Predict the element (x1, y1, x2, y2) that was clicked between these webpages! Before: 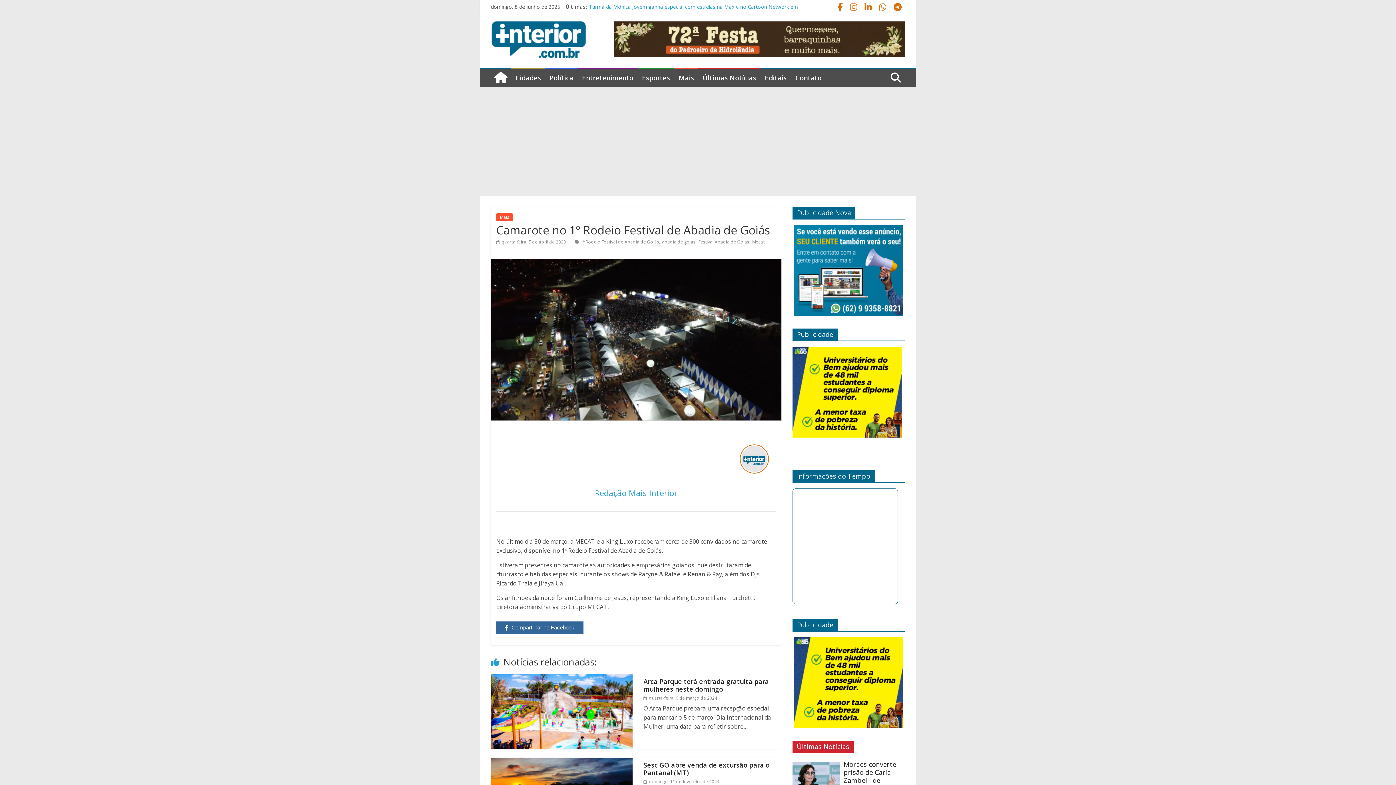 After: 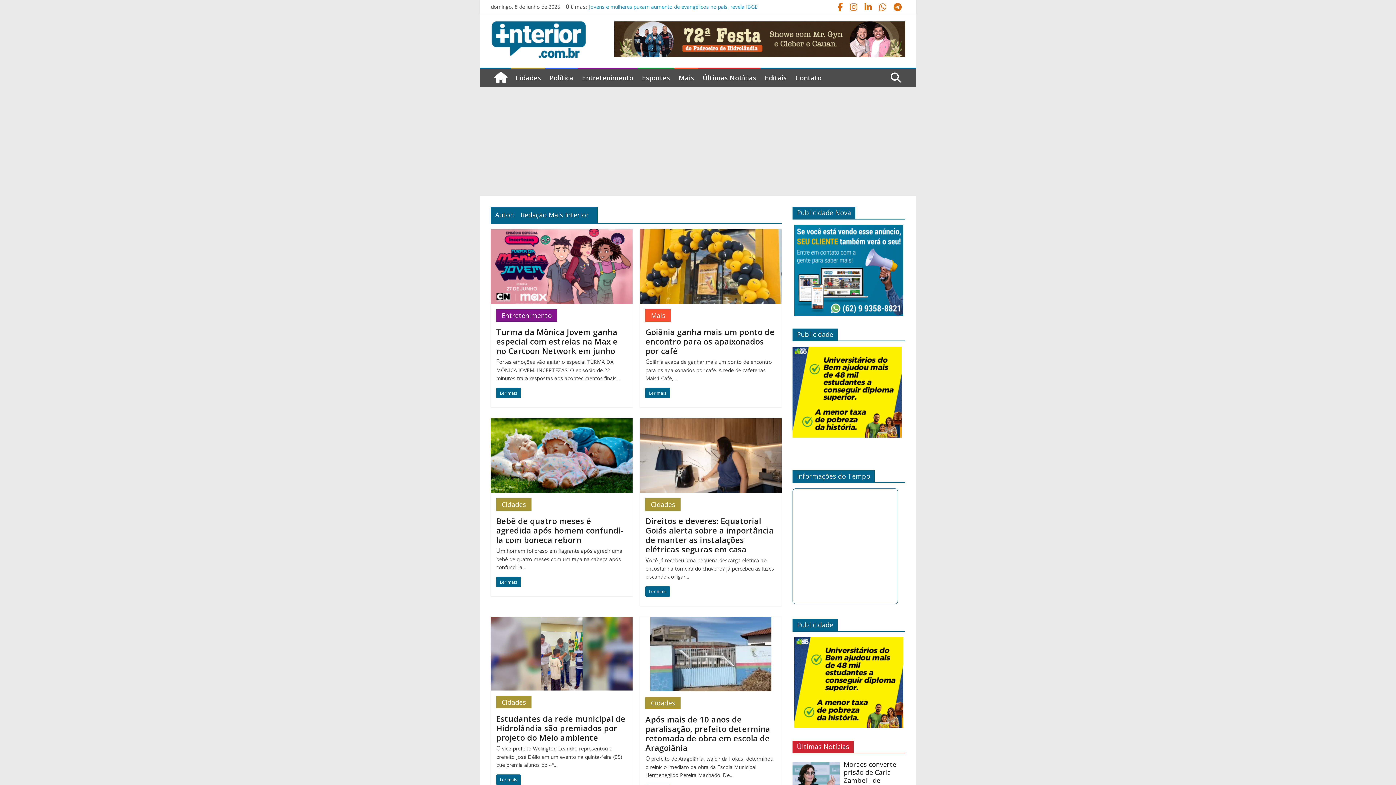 Action: bbox: (595, 487, 677, 498) label: Redação Mais Interior